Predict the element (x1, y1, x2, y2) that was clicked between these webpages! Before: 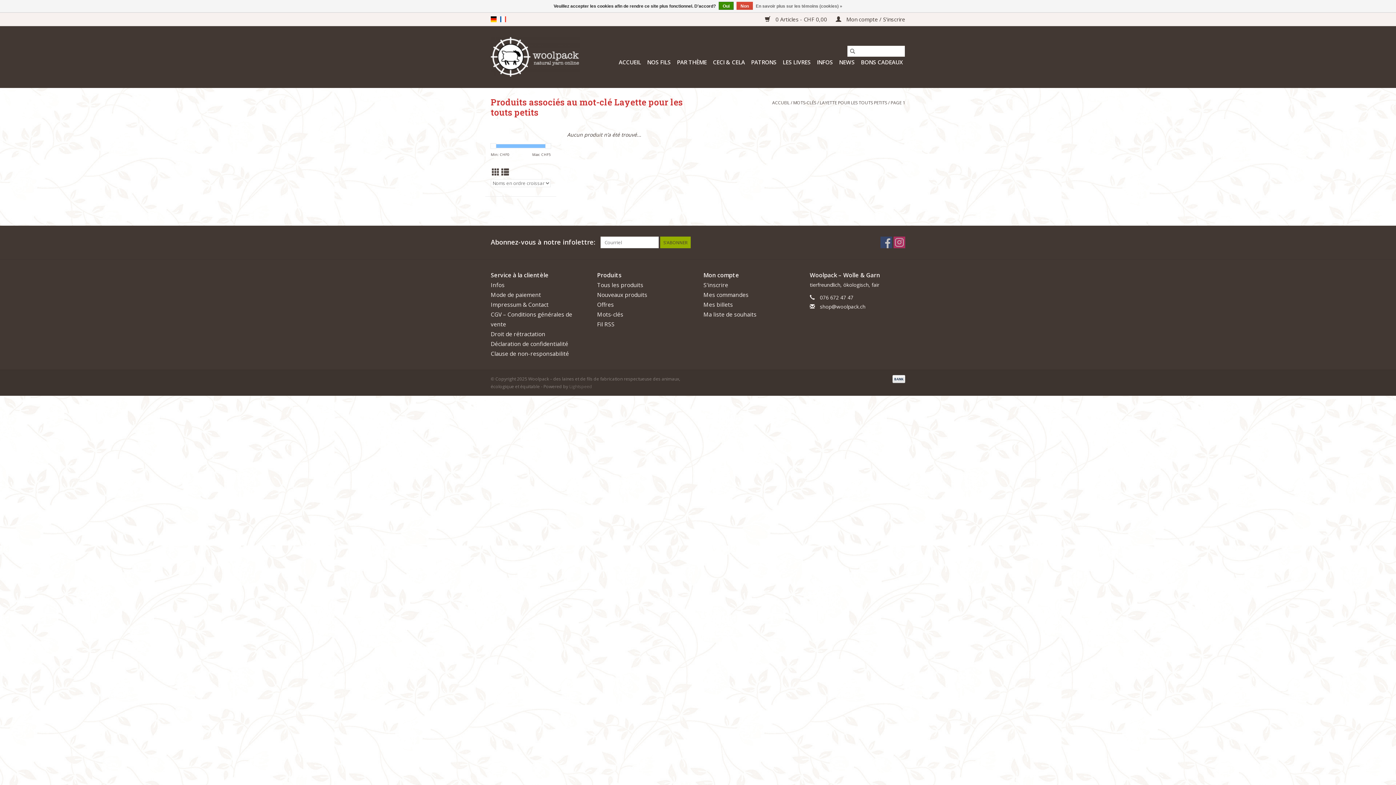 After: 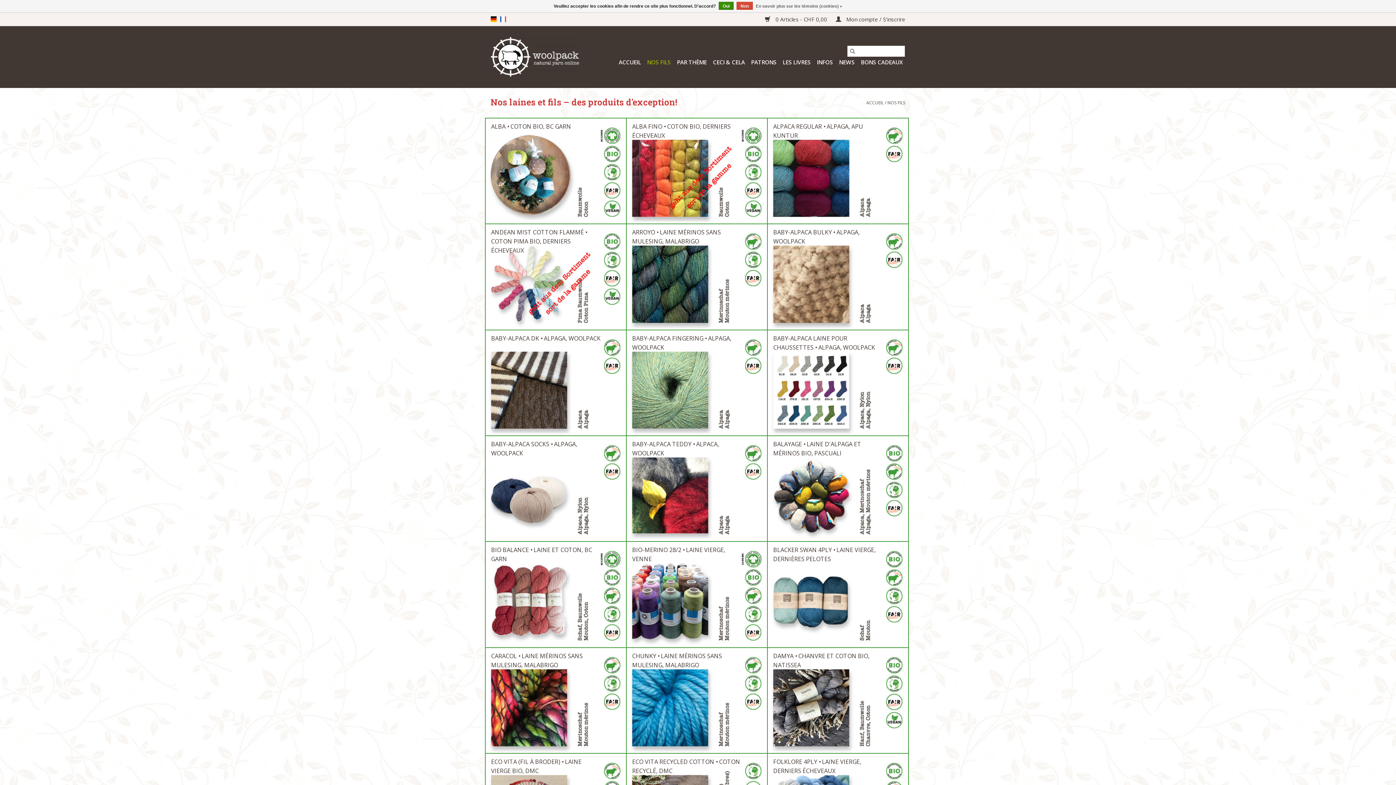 Action: label: NOS FILS bbox: (645, 56, 673, 68)